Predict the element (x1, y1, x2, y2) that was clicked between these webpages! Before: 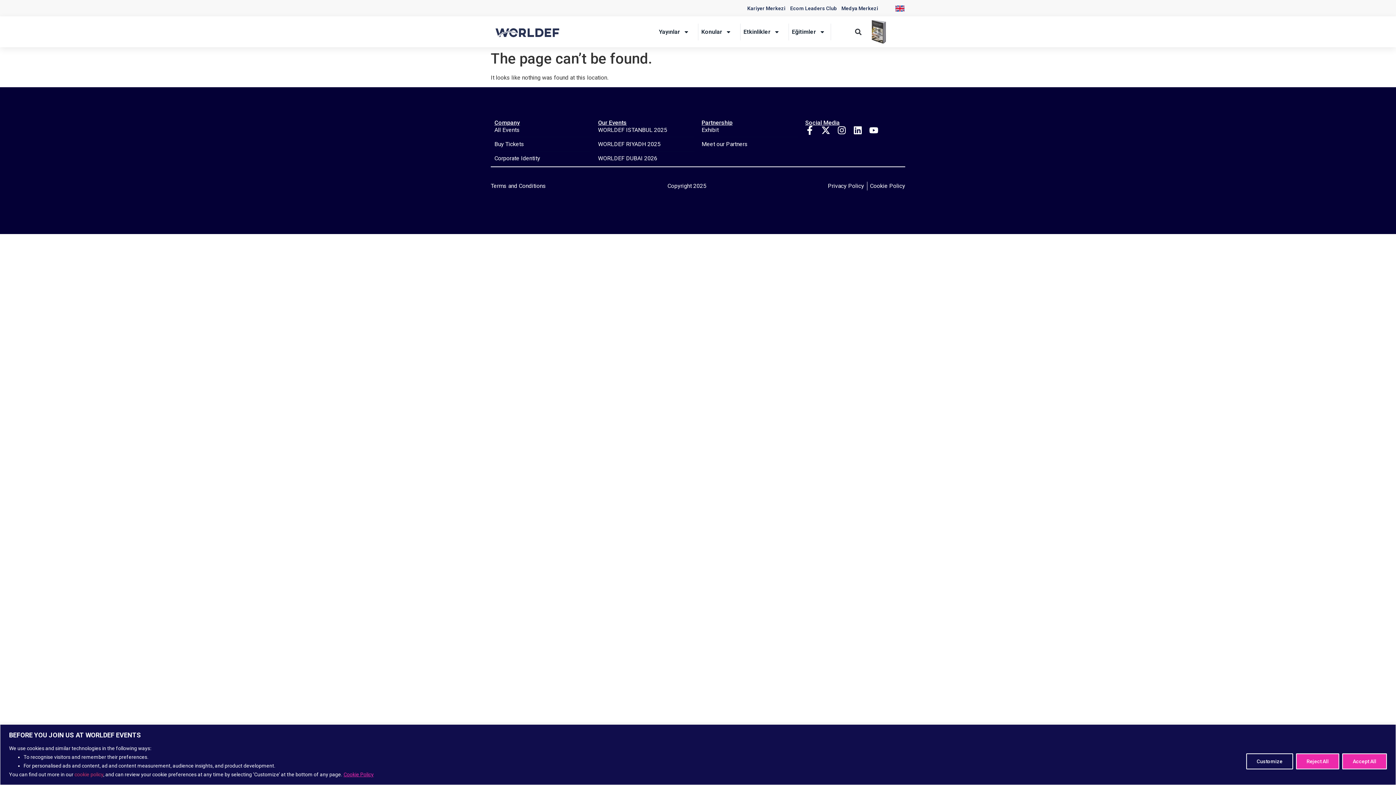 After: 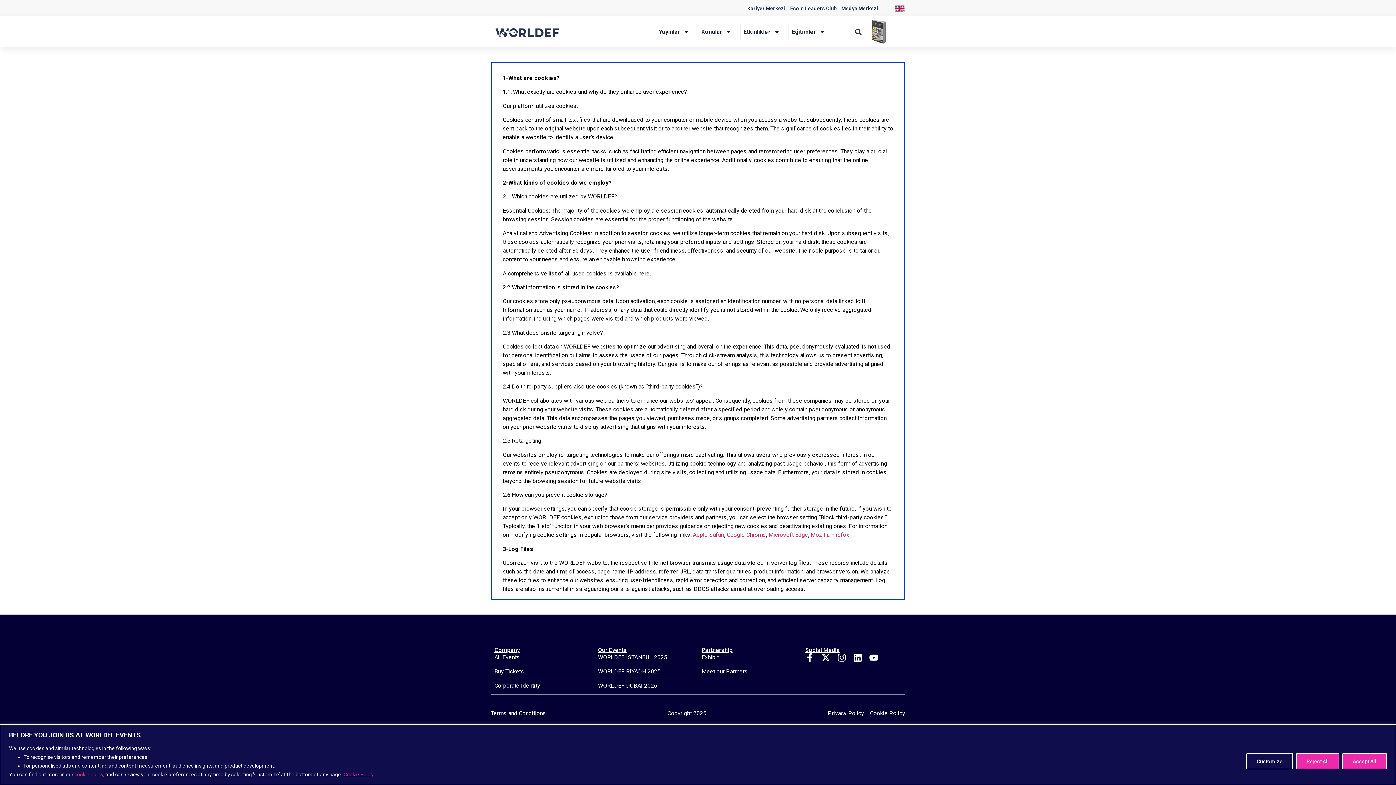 Action: label: Cookie Policy bbox: (870, 181, 905, 190)